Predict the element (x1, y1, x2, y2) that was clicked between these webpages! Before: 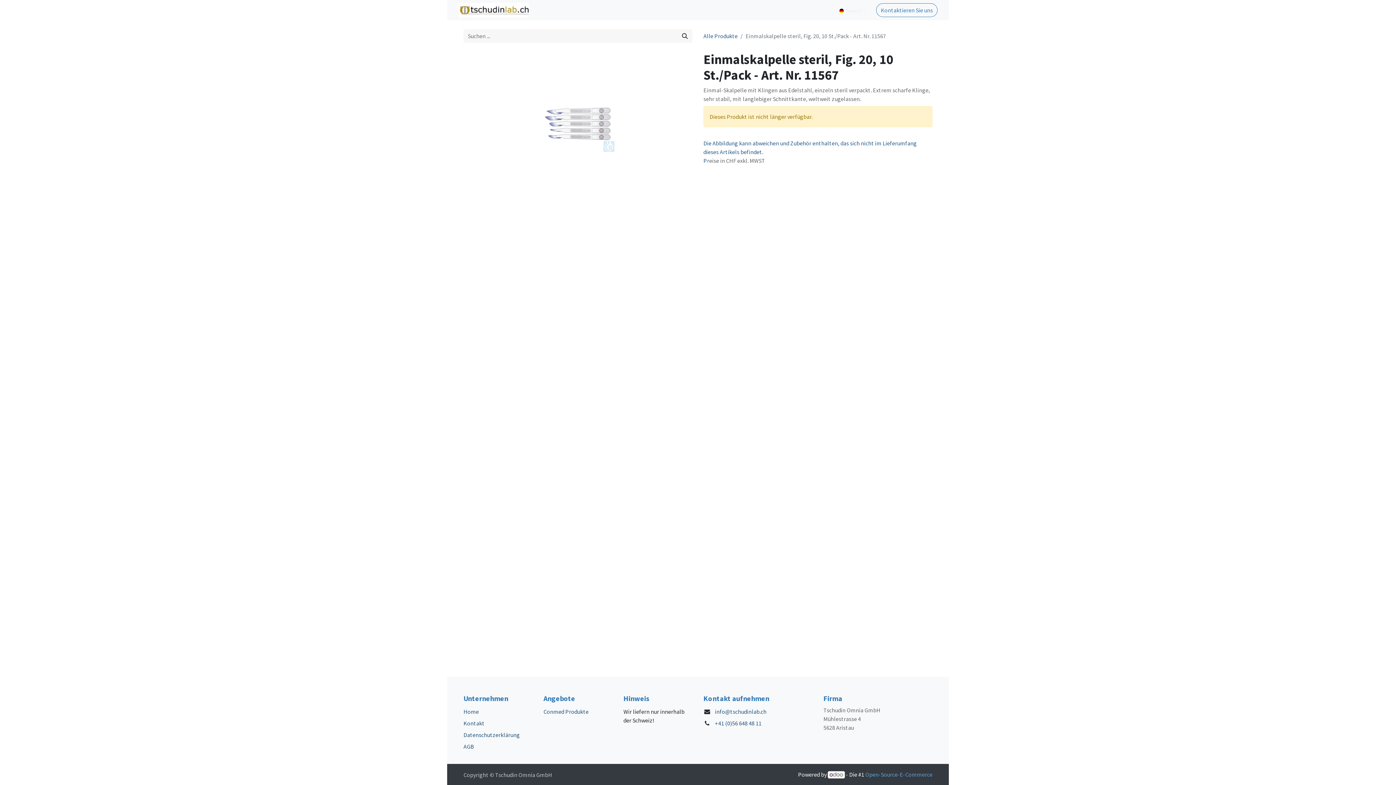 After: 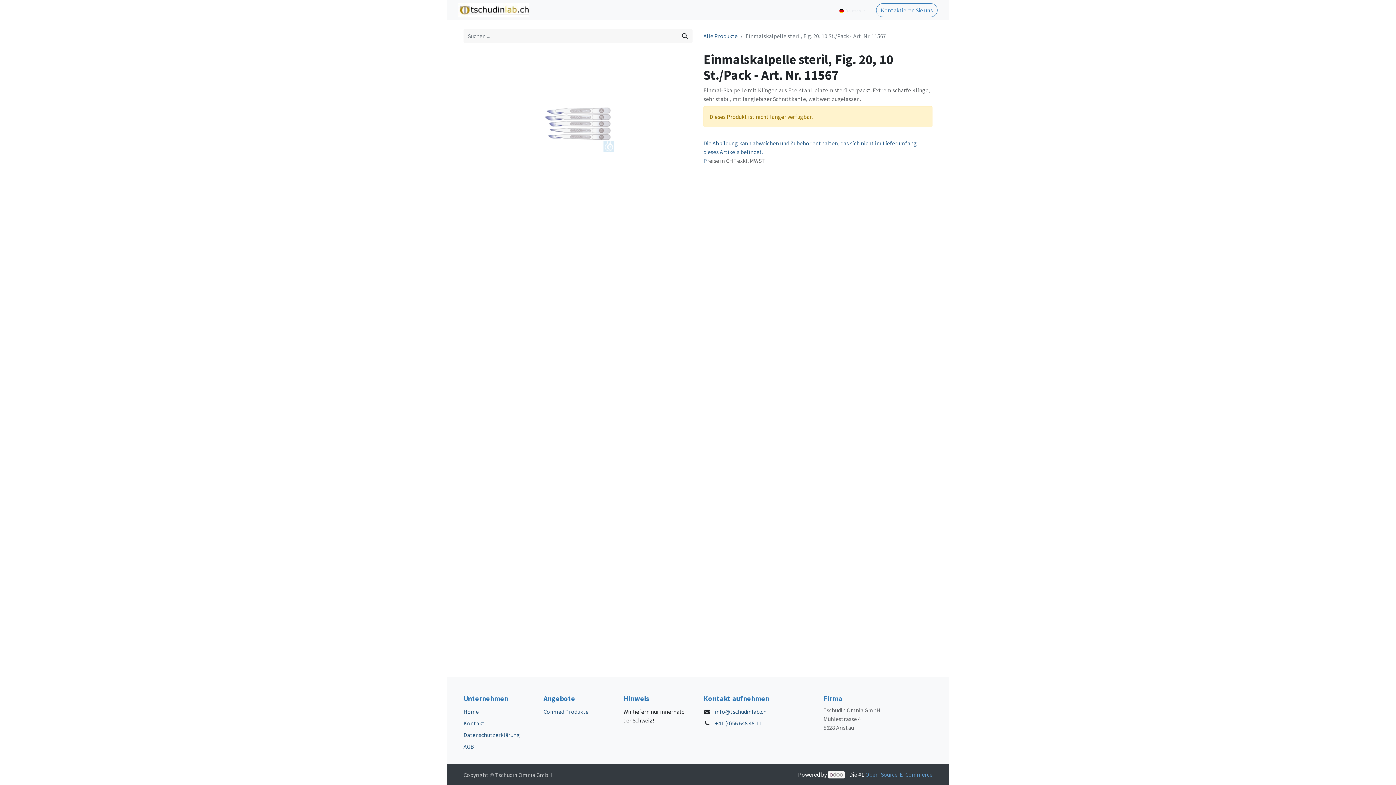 Action: bbox: (612, 2, 656, 17) label: PRODUCTS 